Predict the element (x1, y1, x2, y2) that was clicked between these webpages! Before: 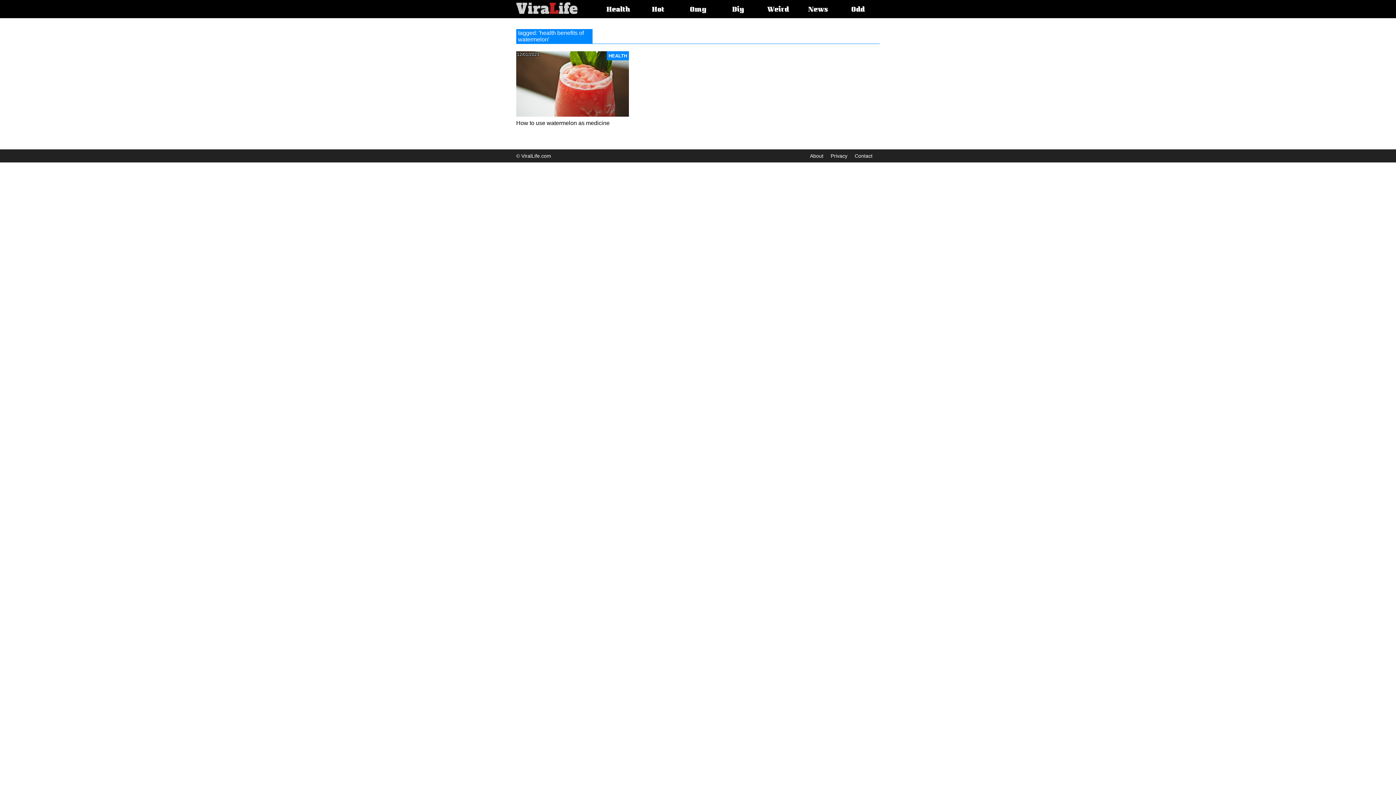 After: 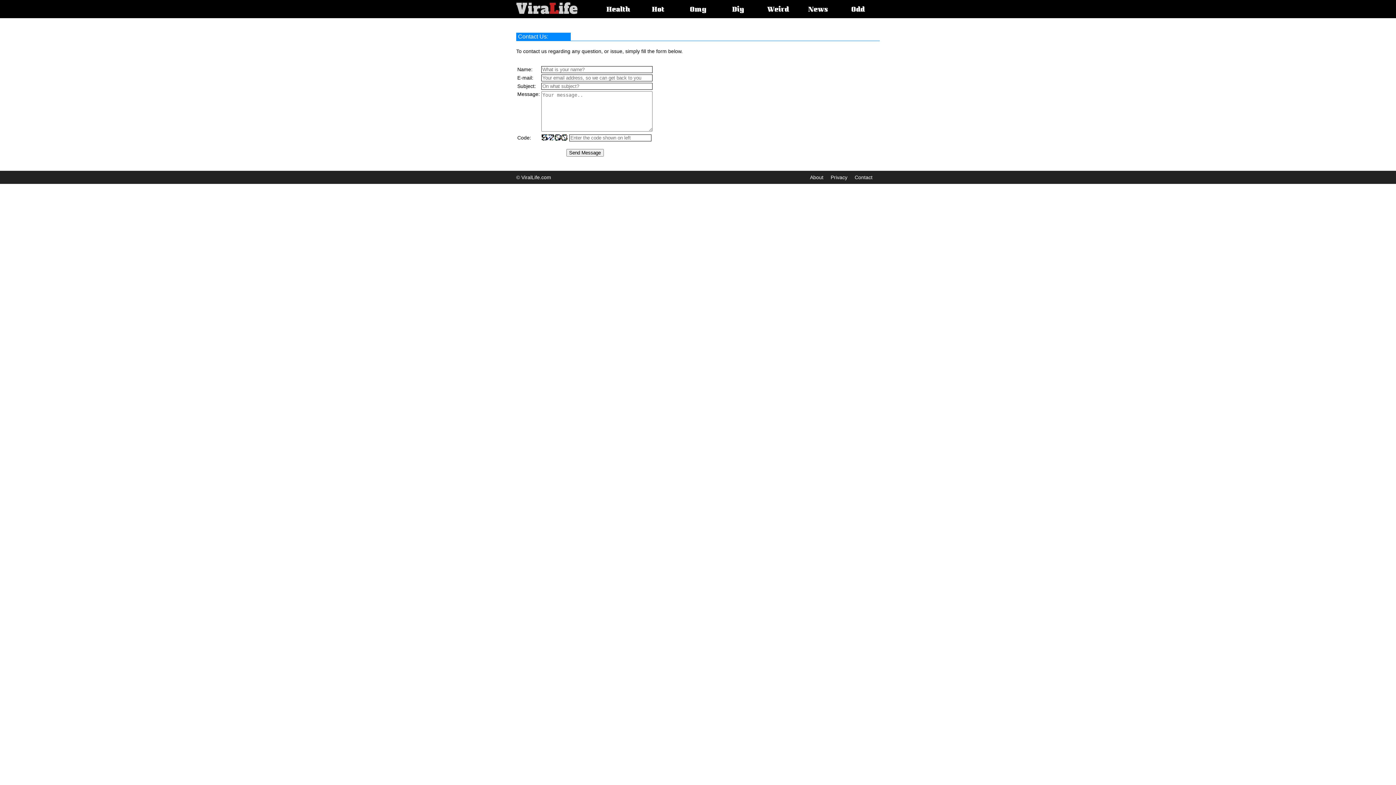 Action: label: Contact bbox: (854, 153, 872, 158)